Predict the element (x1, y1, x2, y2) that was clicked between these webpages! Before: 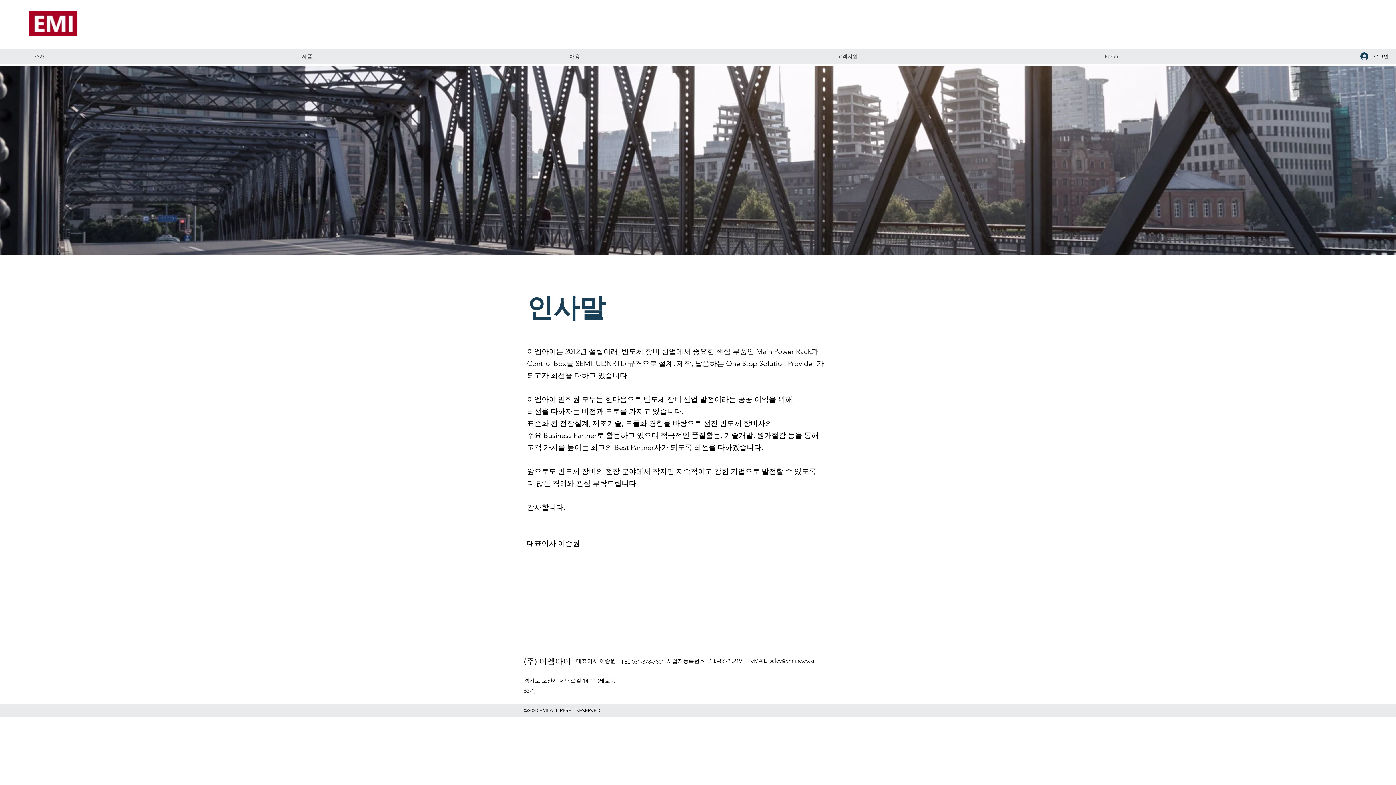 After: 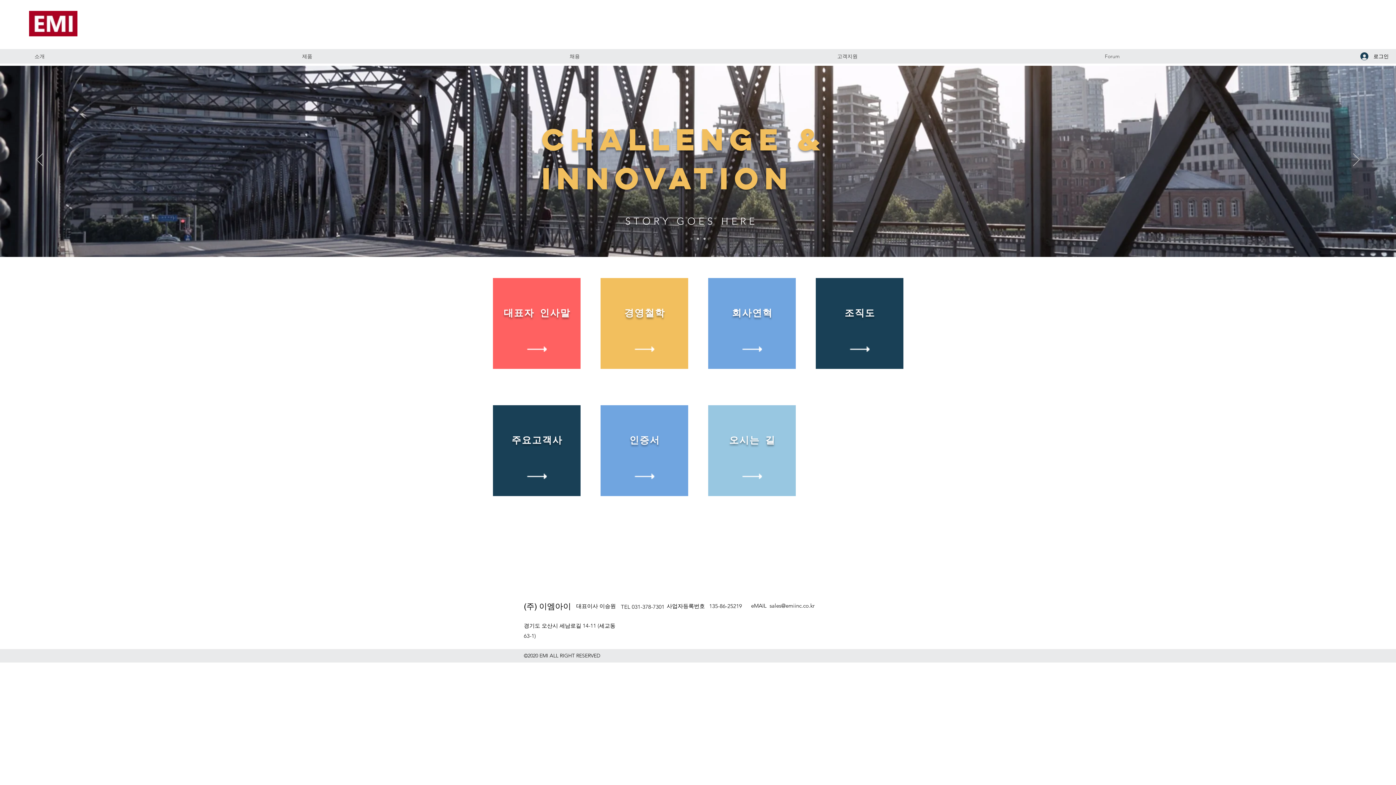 Action: bbox: (29, 45, 296, 67) label: 소개